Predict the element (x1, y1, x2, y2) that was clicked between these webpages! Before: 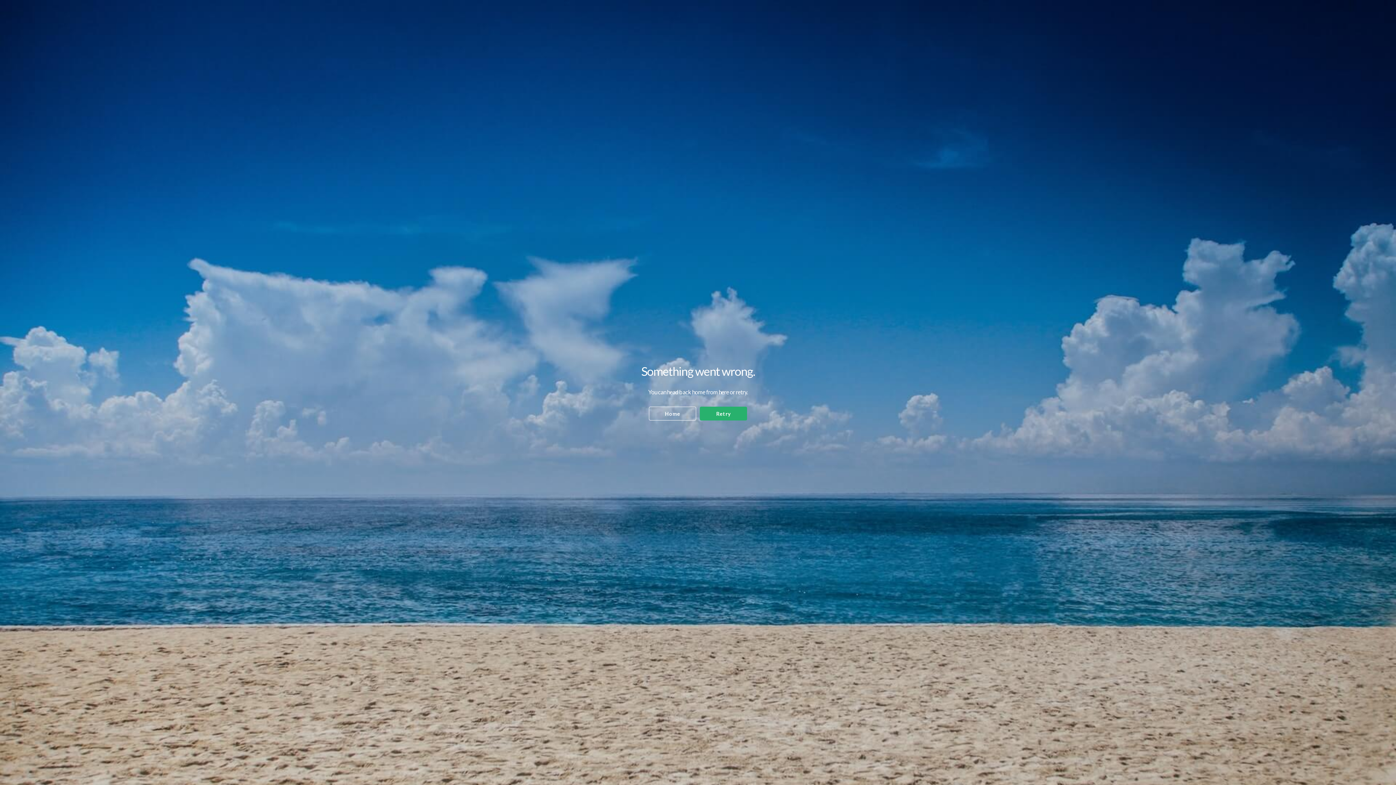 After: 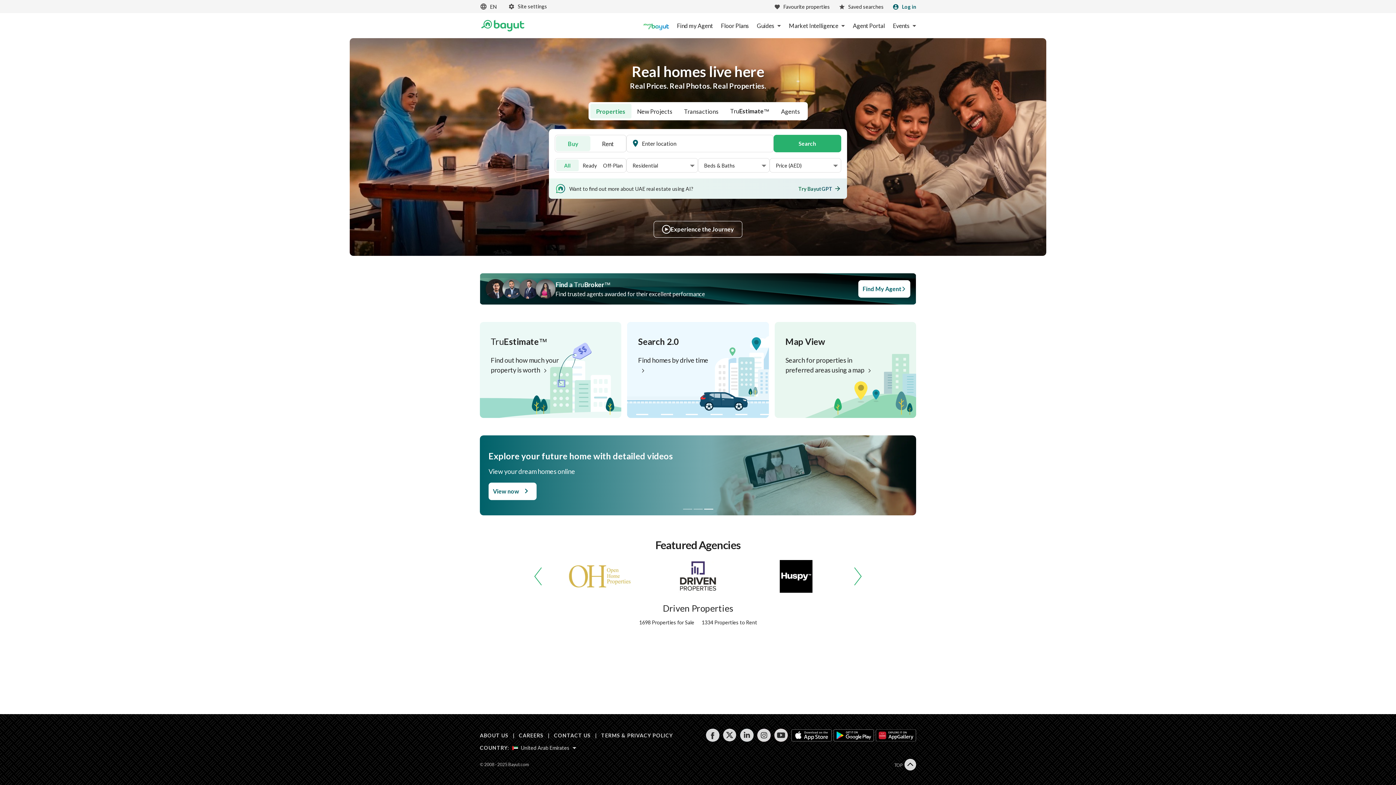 Action: label: Home bbox: (649, 406, 696, 420)